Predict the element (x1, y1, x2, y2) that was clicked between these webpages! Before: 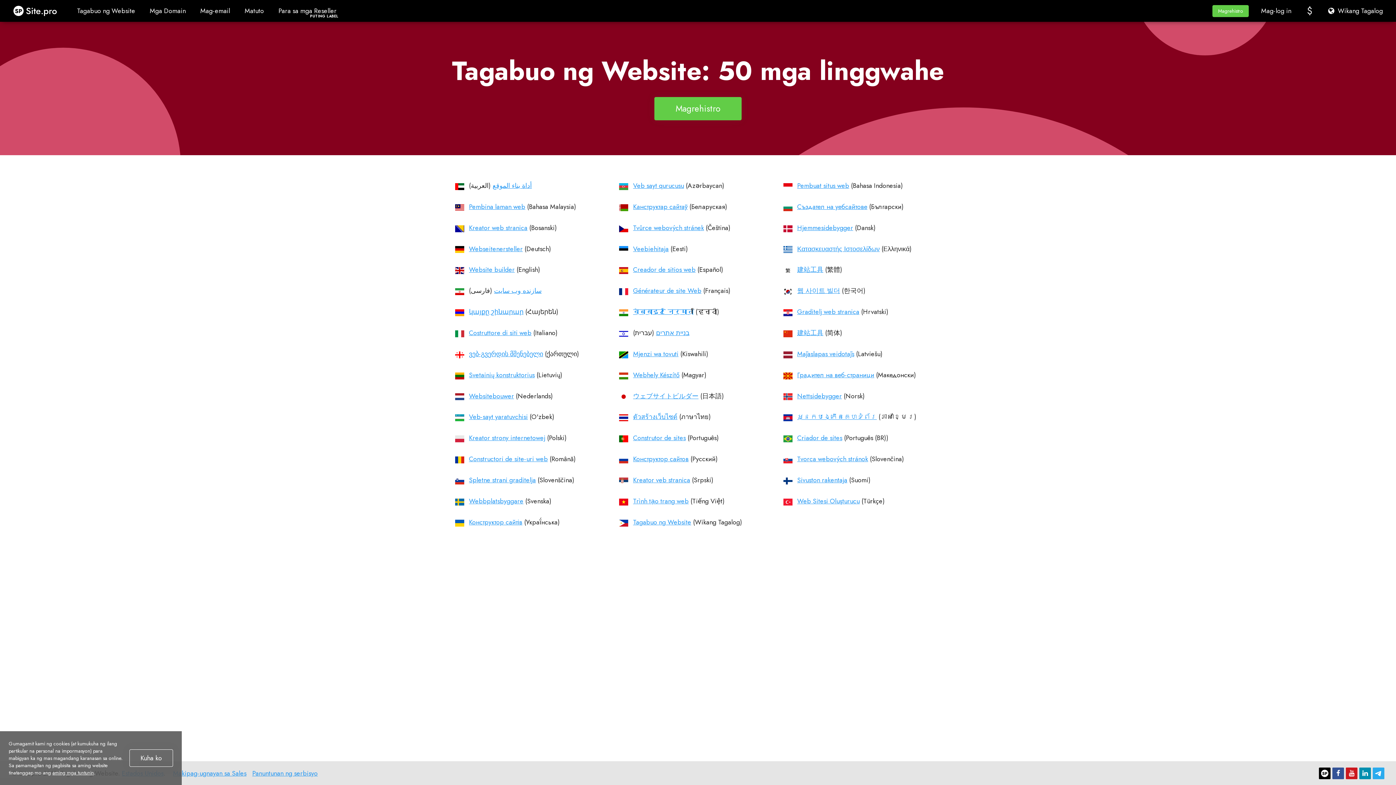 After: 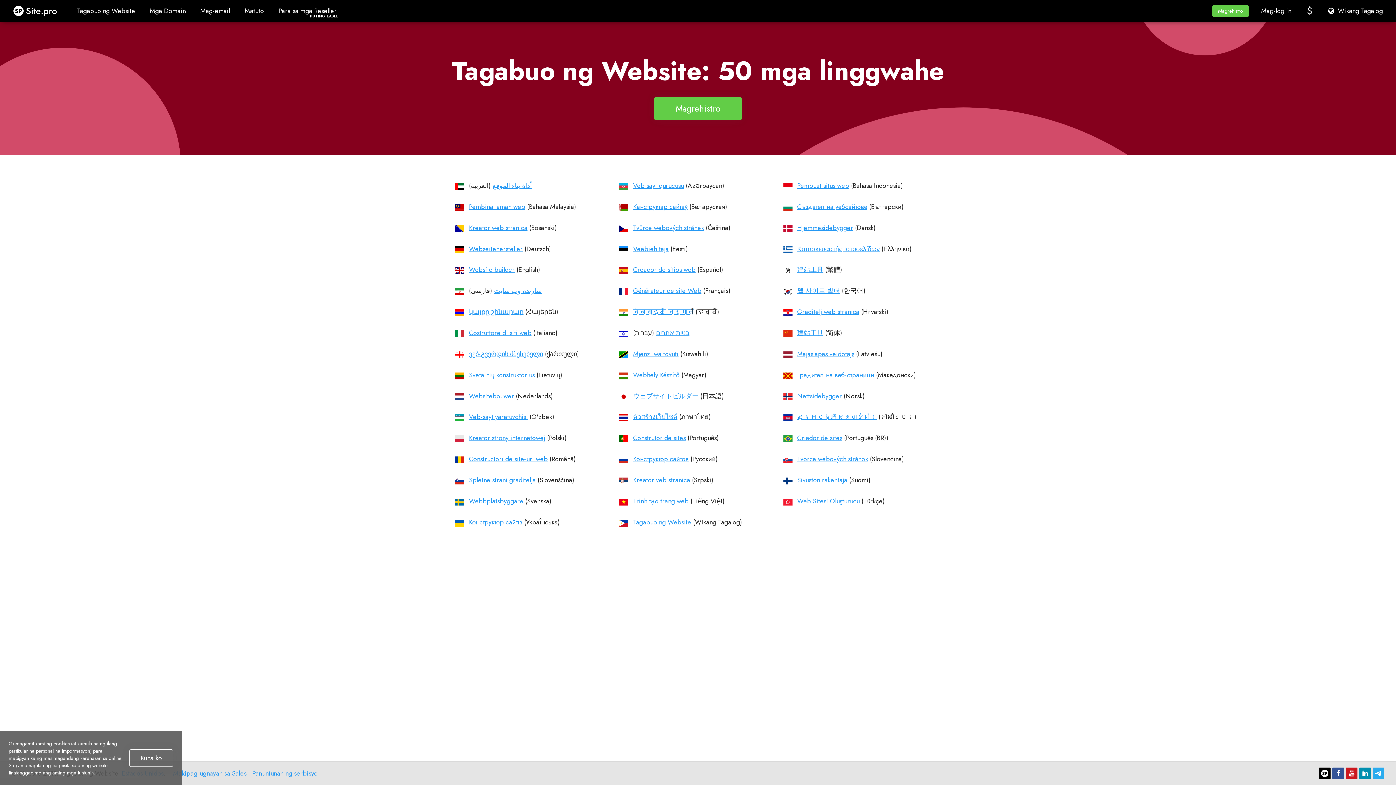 Action: label: 建站工具 bbox: (797, 328, 823, 337)